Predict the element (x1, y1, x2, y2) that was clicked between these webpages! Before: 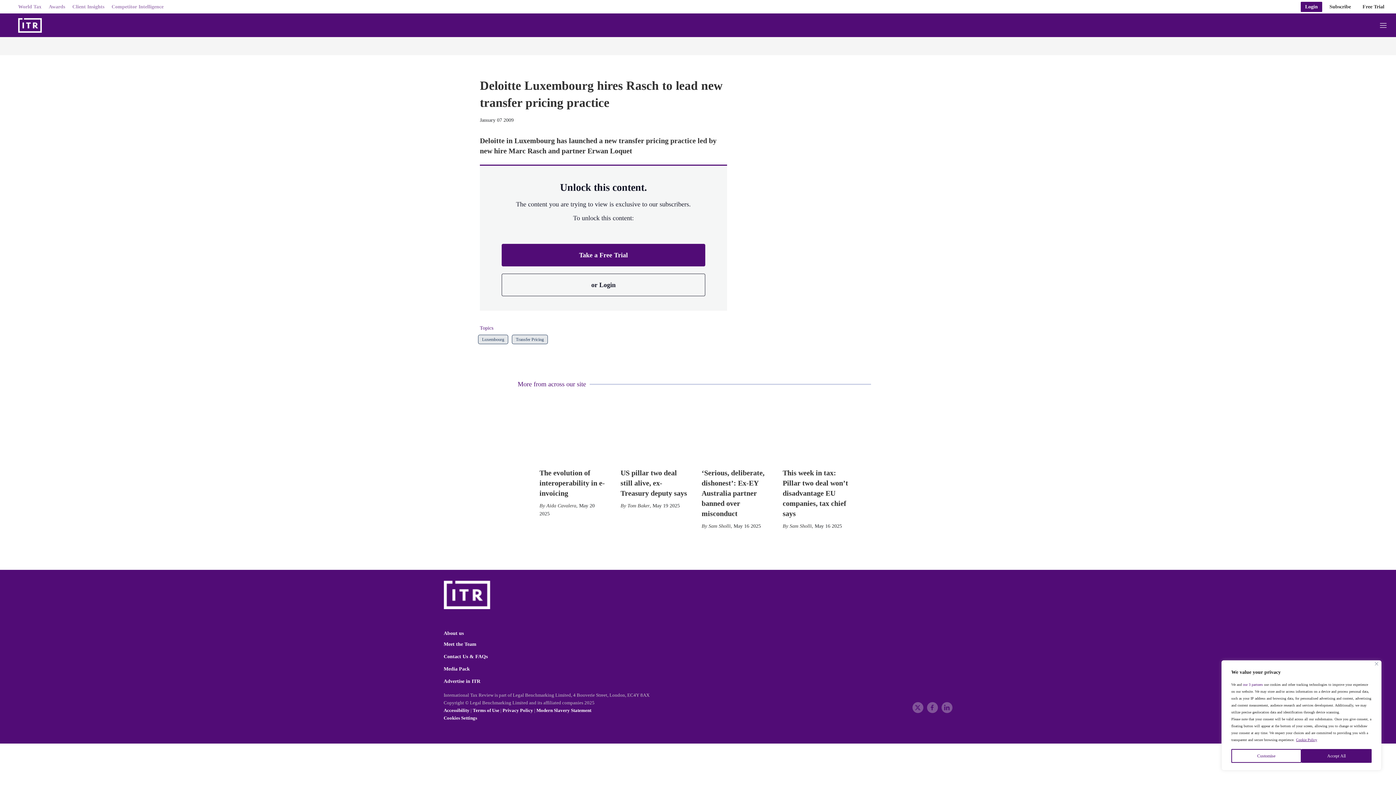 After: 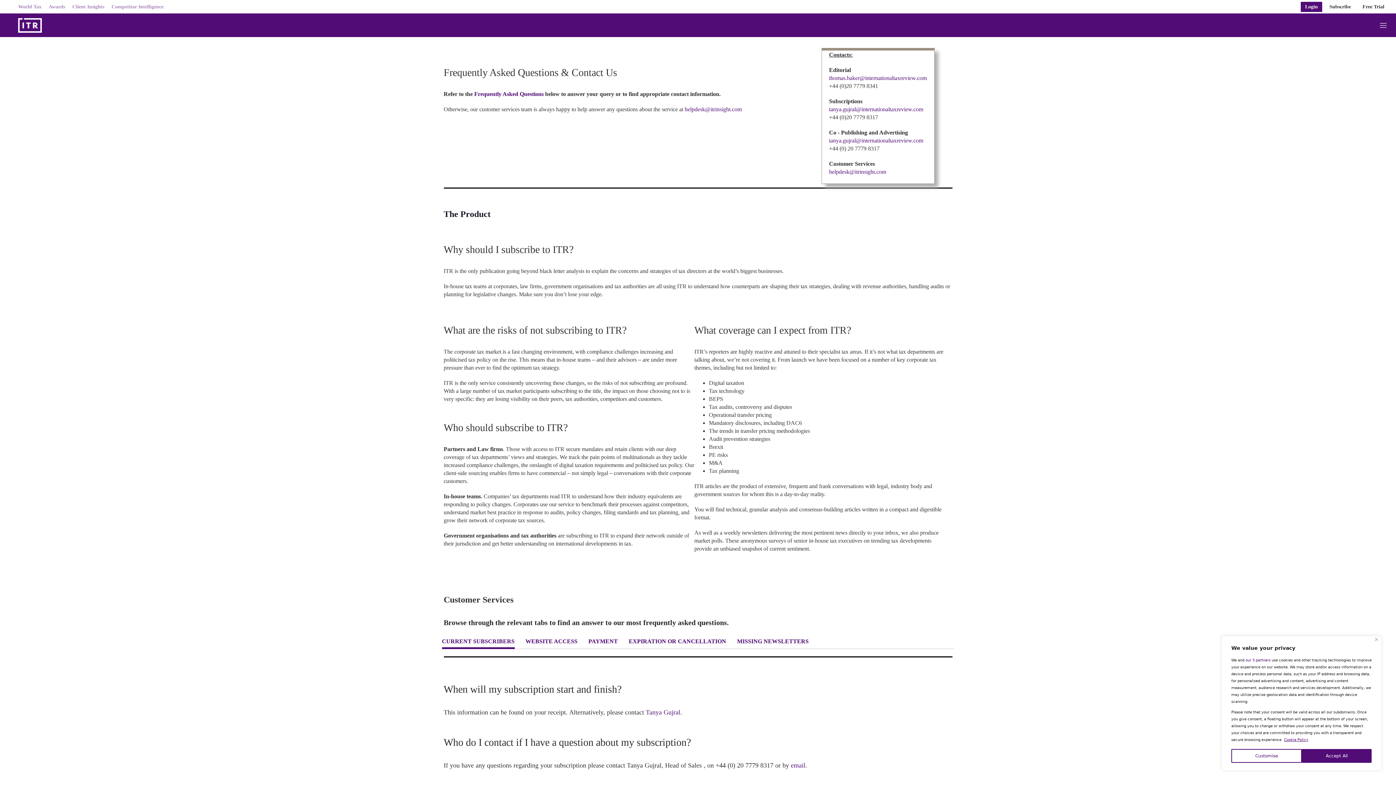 Action: label: Contact Us & FAQs bbox: (443, 654, 515, 659)